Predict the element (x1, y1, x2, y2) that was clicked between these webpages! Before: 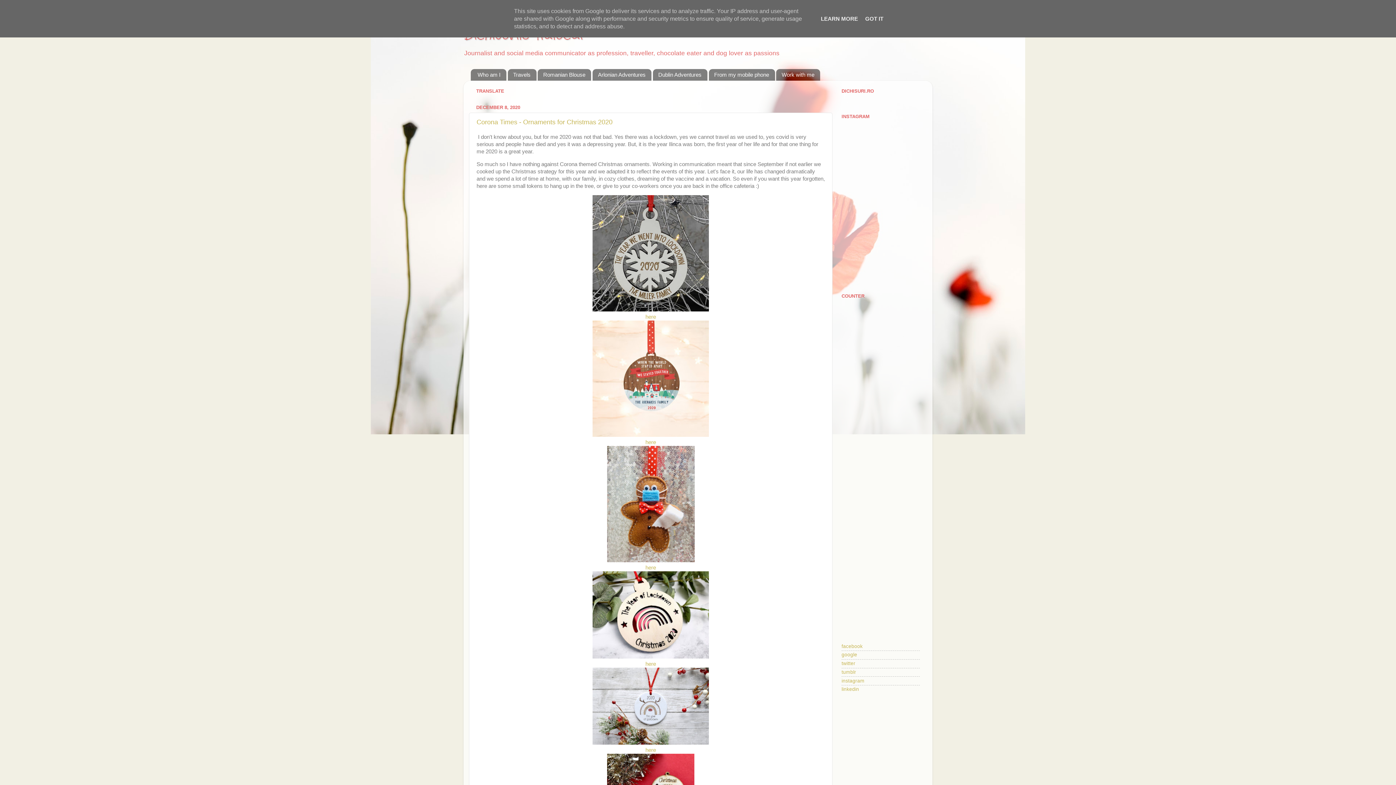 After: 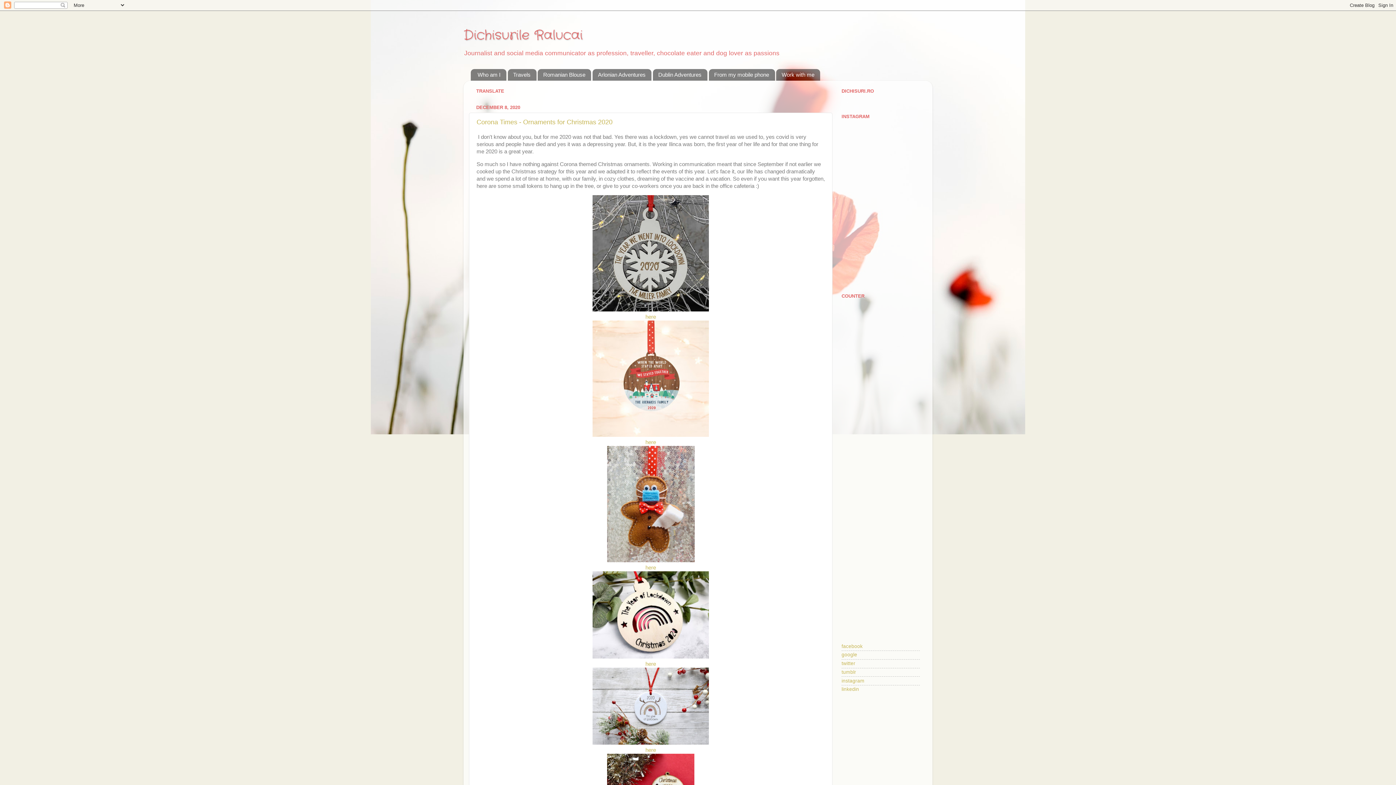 Action: bbox: (863, 15, 885, 21) label: GOT IT